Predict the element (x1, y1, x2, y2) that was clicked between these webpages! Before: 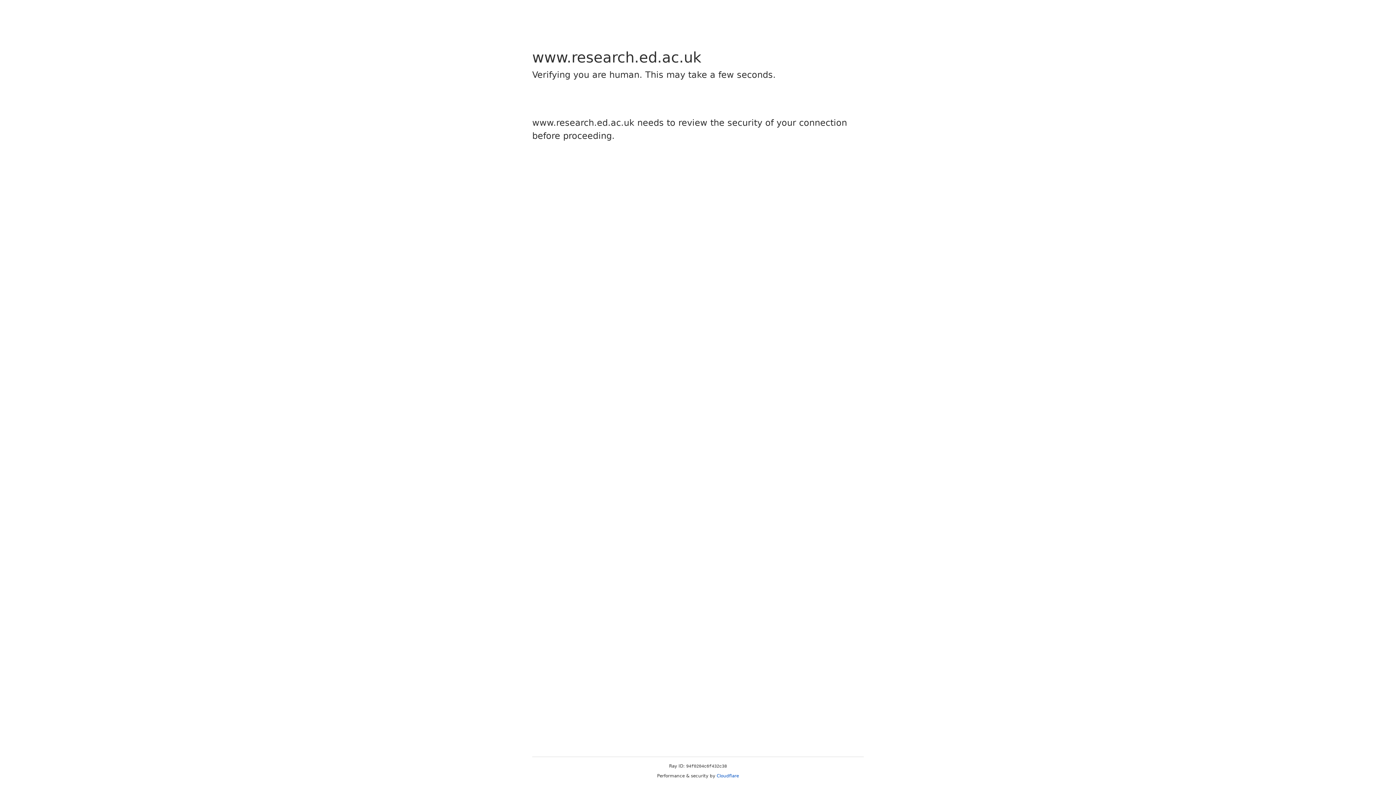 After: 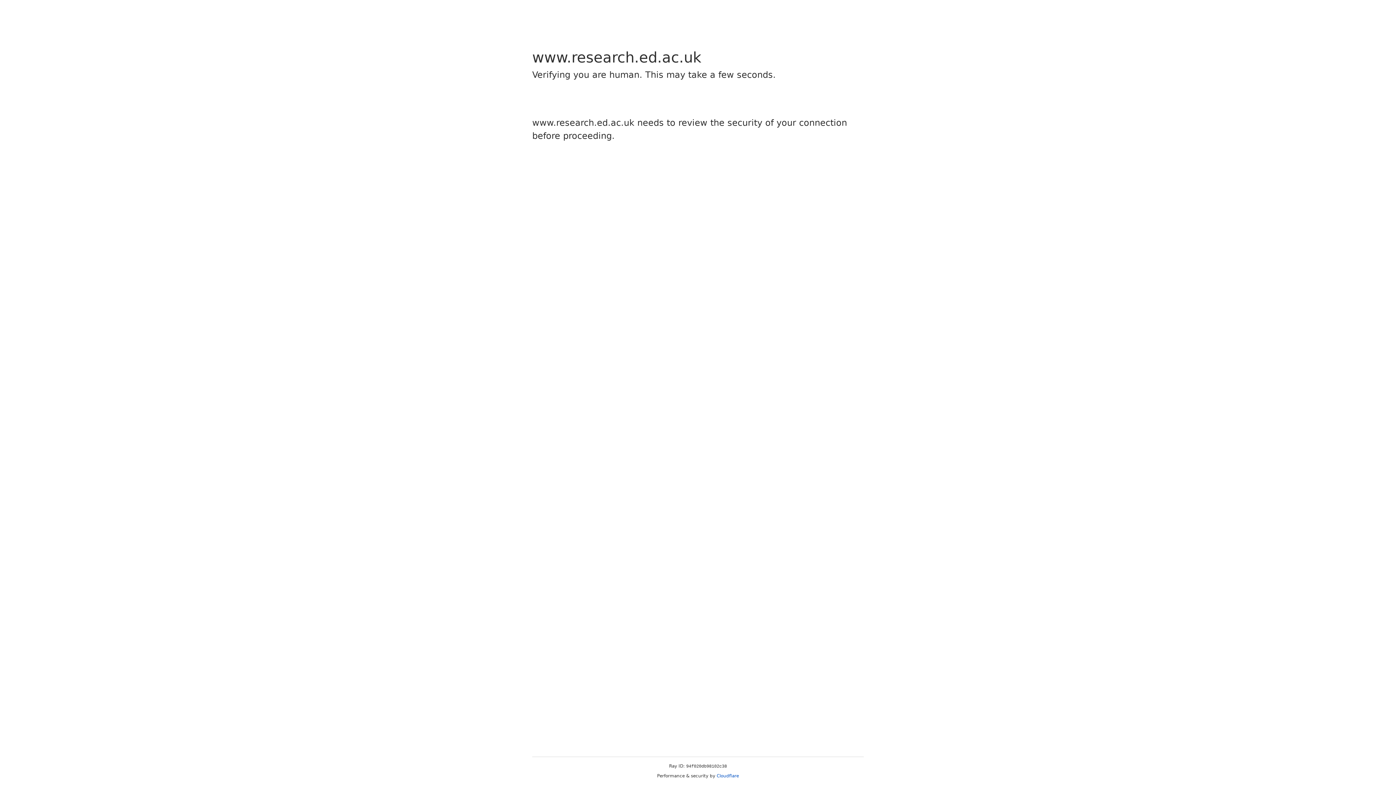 Action: label: Cloudflare bbox: (716, 773, 739, 778)